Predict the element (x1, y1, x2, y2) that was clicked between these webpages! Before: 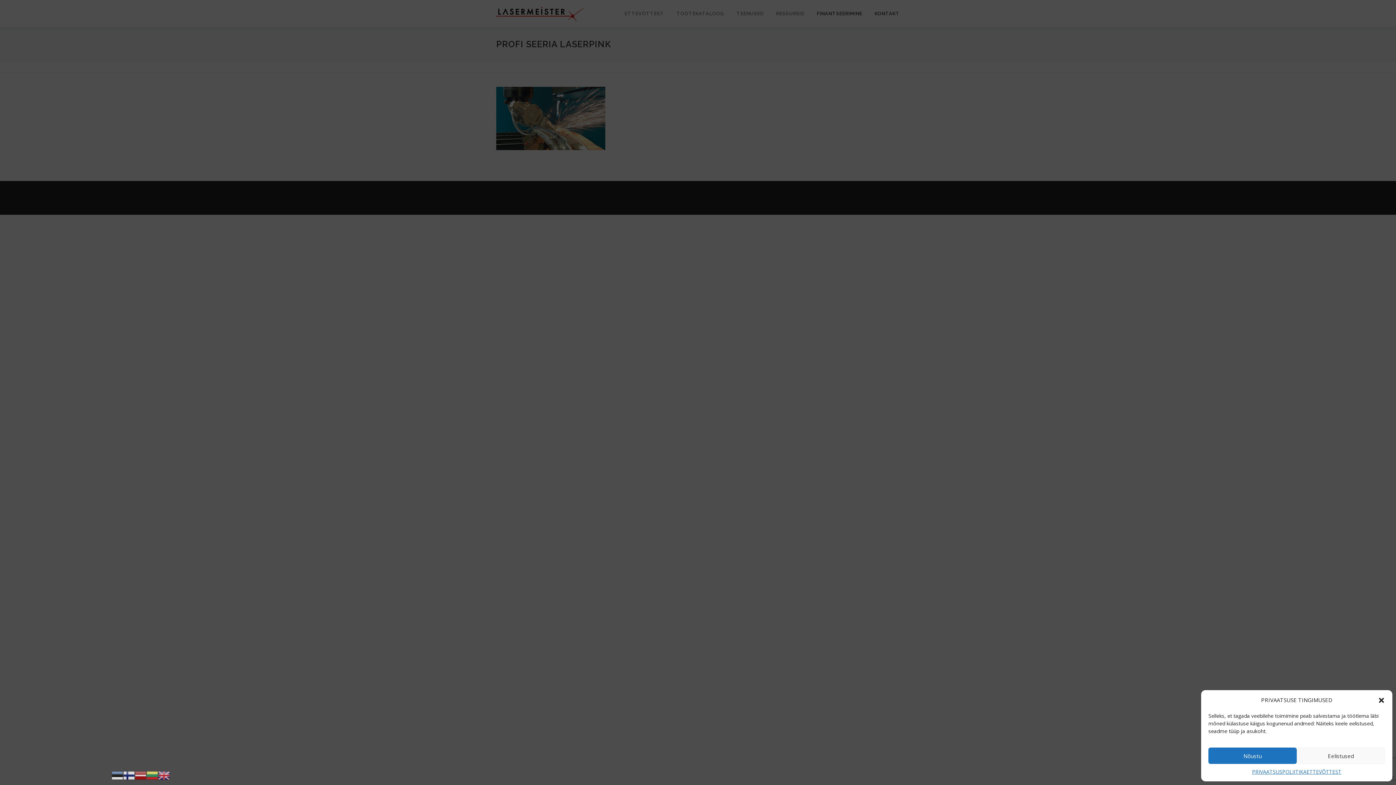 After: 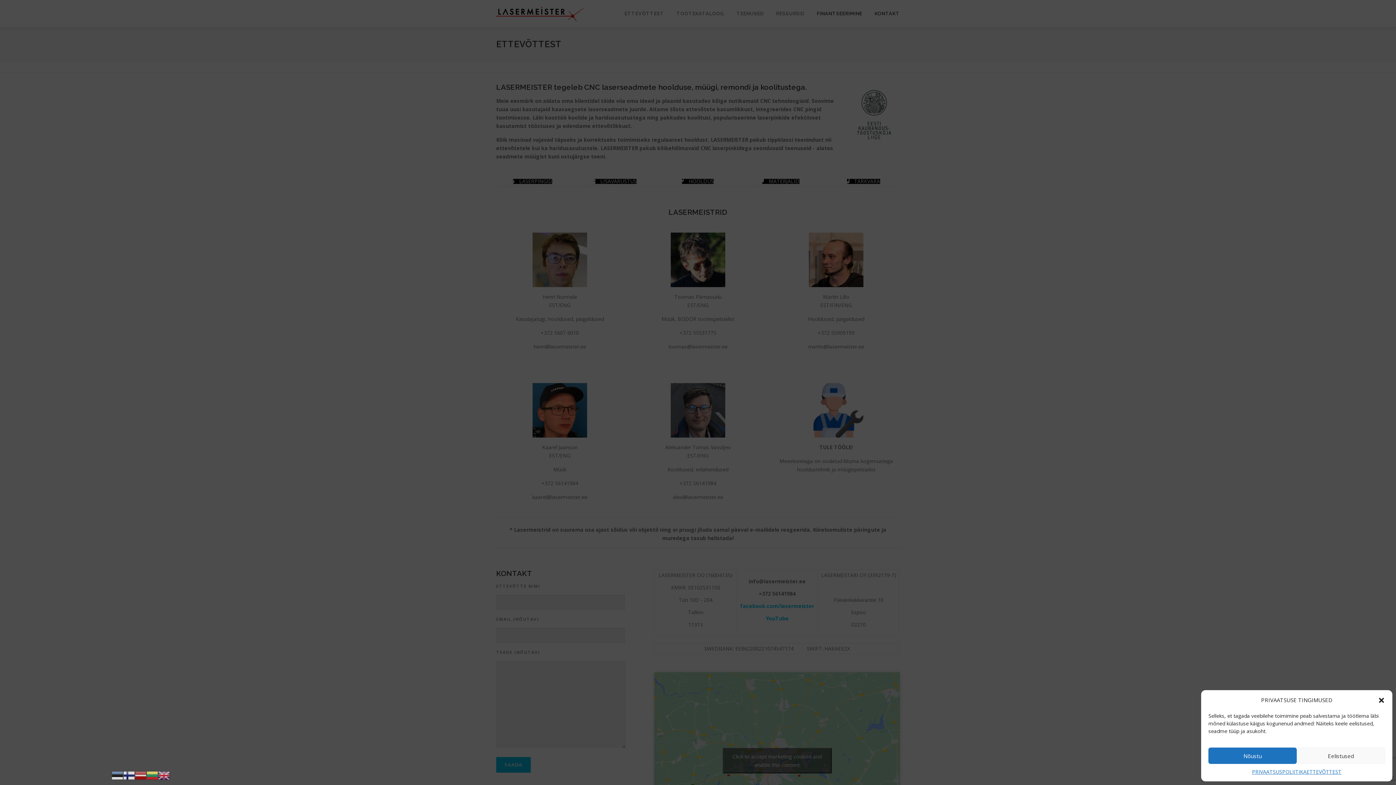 Action: label: ETTEVÕTTEST bbox: (1306, 768, 1341, 776)